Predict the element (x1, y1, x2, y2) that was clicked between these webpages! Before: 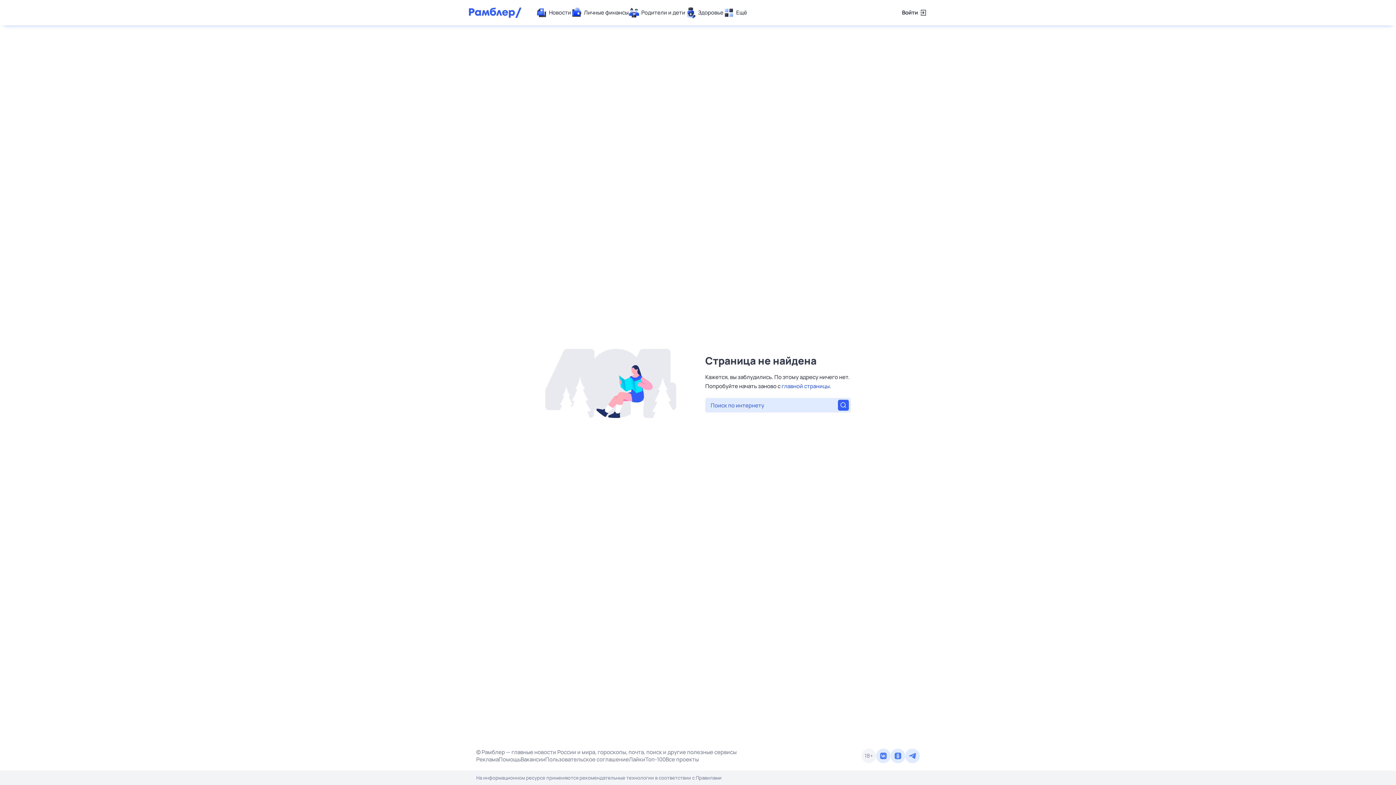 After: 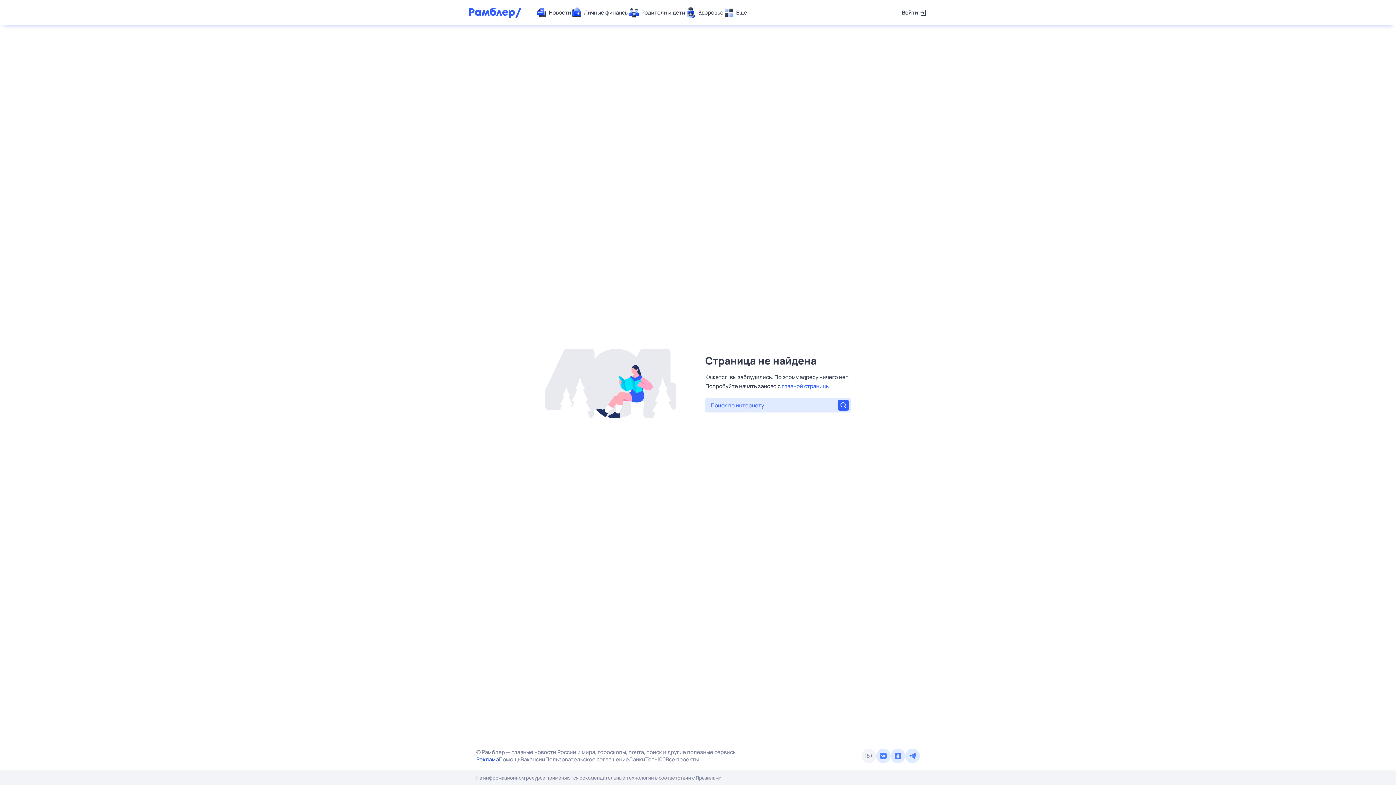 Action: bbox: (476, 756, 498, 763) label: Реклама